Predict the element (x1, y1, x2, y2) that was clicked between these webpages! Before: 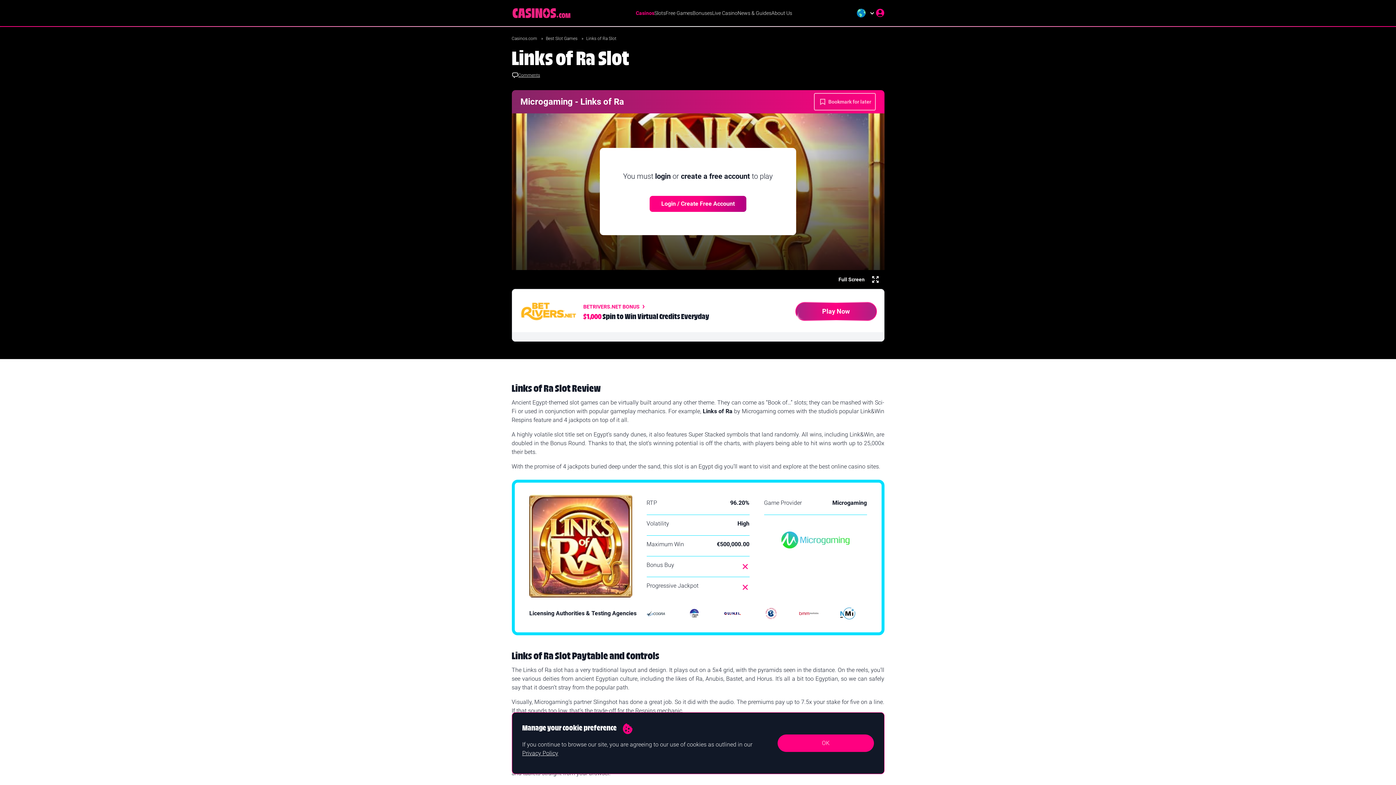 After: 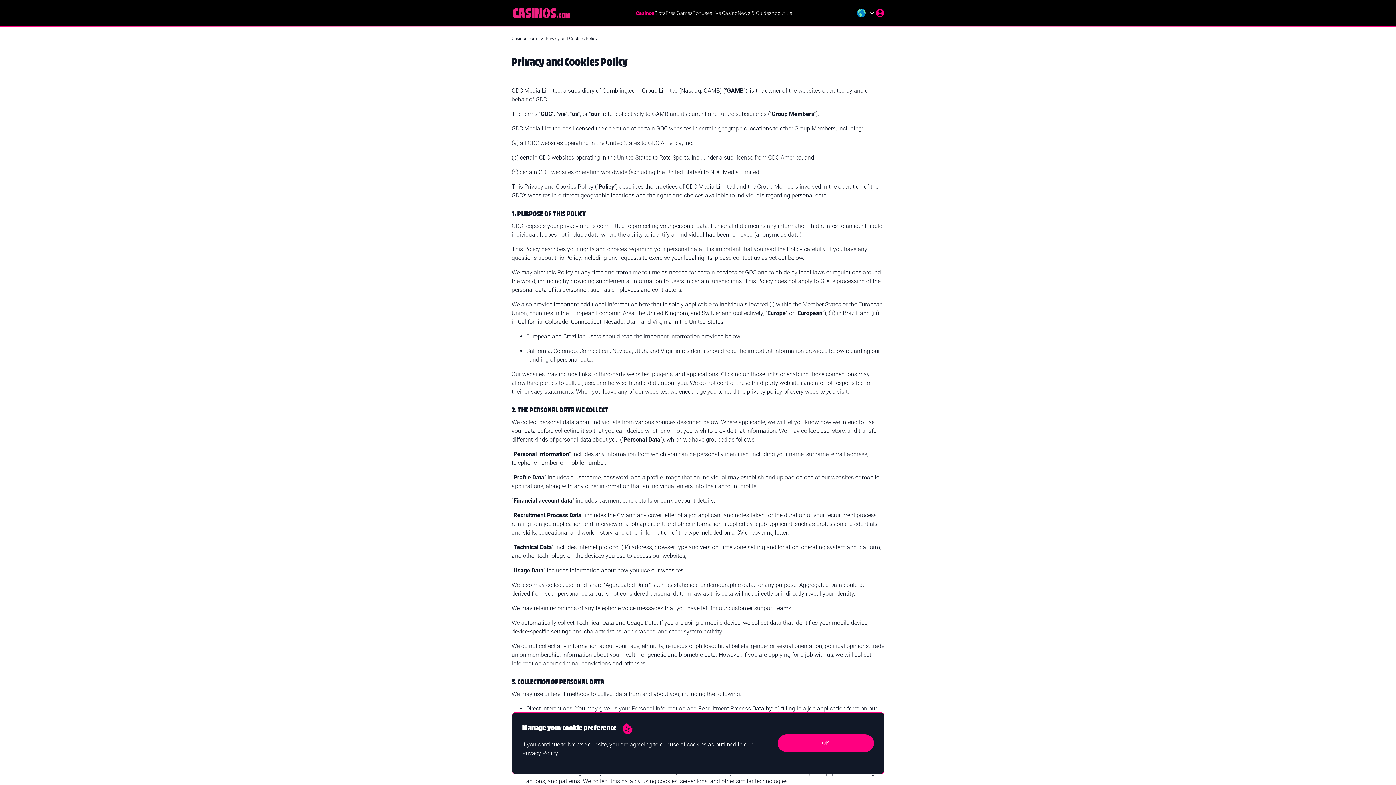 Action: bbox: (522, 749, 558, 758) label: Privacy Policy